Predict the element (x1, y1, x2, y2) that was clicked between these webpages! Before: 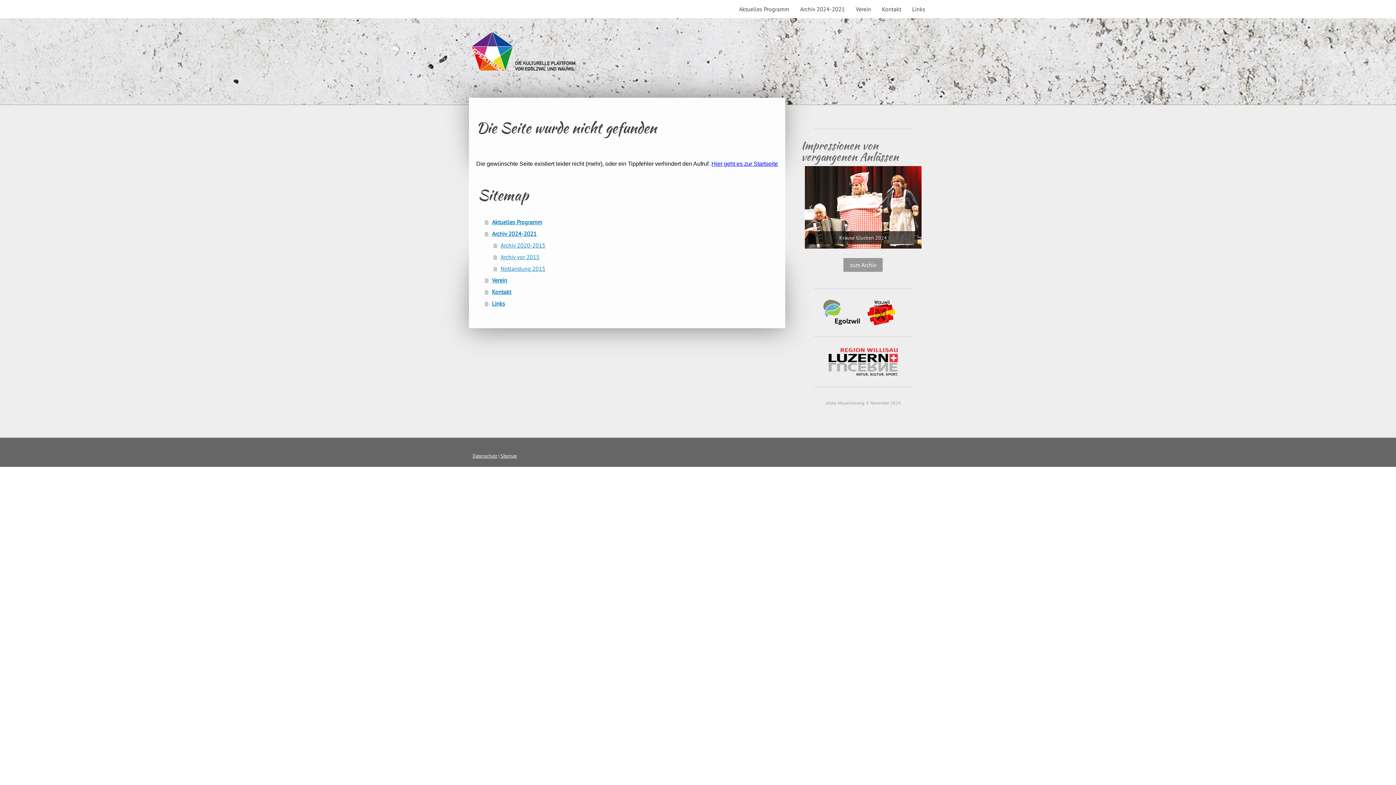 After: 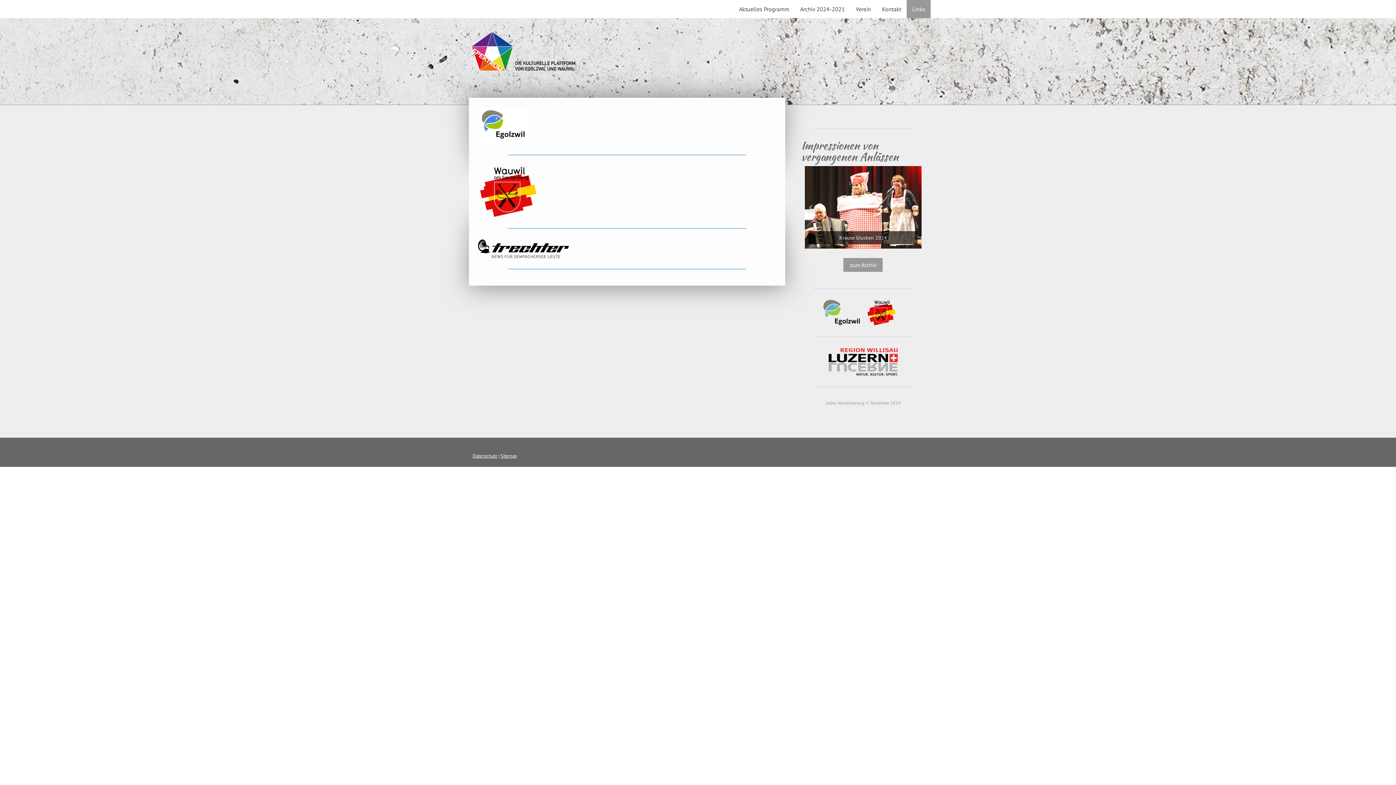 Action: label: Links bbox: (906, 0, 930, 18)